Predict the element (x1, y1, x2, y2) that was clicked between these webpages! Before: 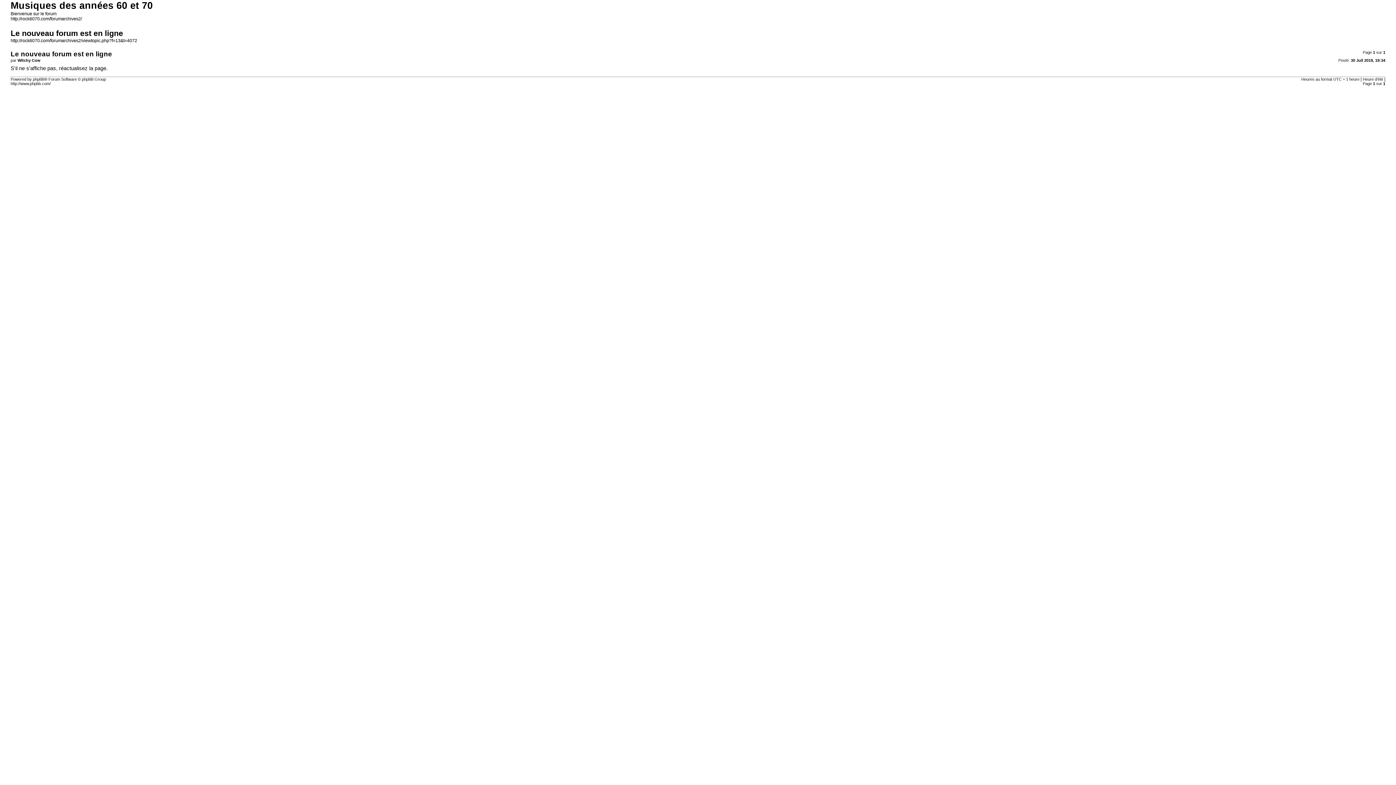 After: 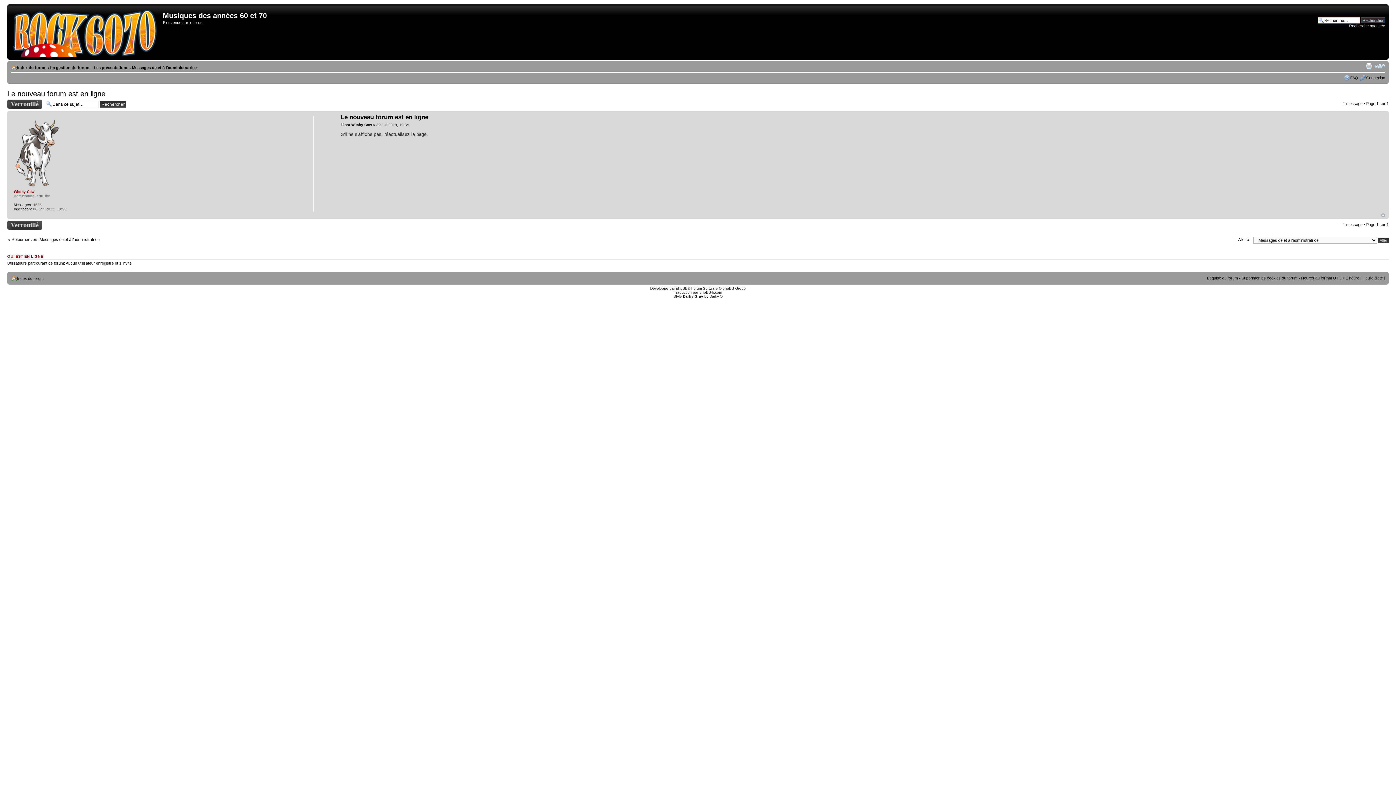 Action: label: http://rock6070.com/forumarchives2/viewtopic.php?f=13&t=4072 bbox: (10, 38, 137, 43)